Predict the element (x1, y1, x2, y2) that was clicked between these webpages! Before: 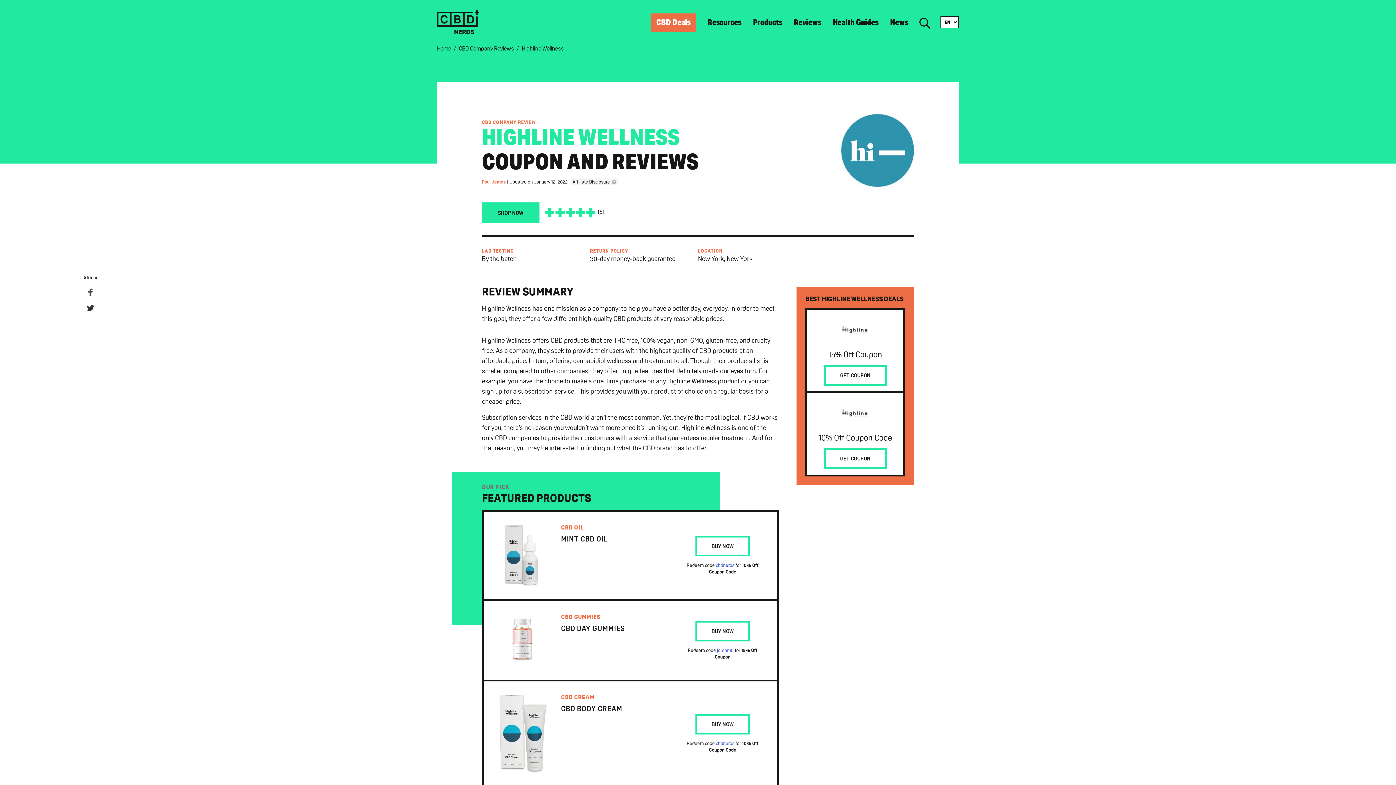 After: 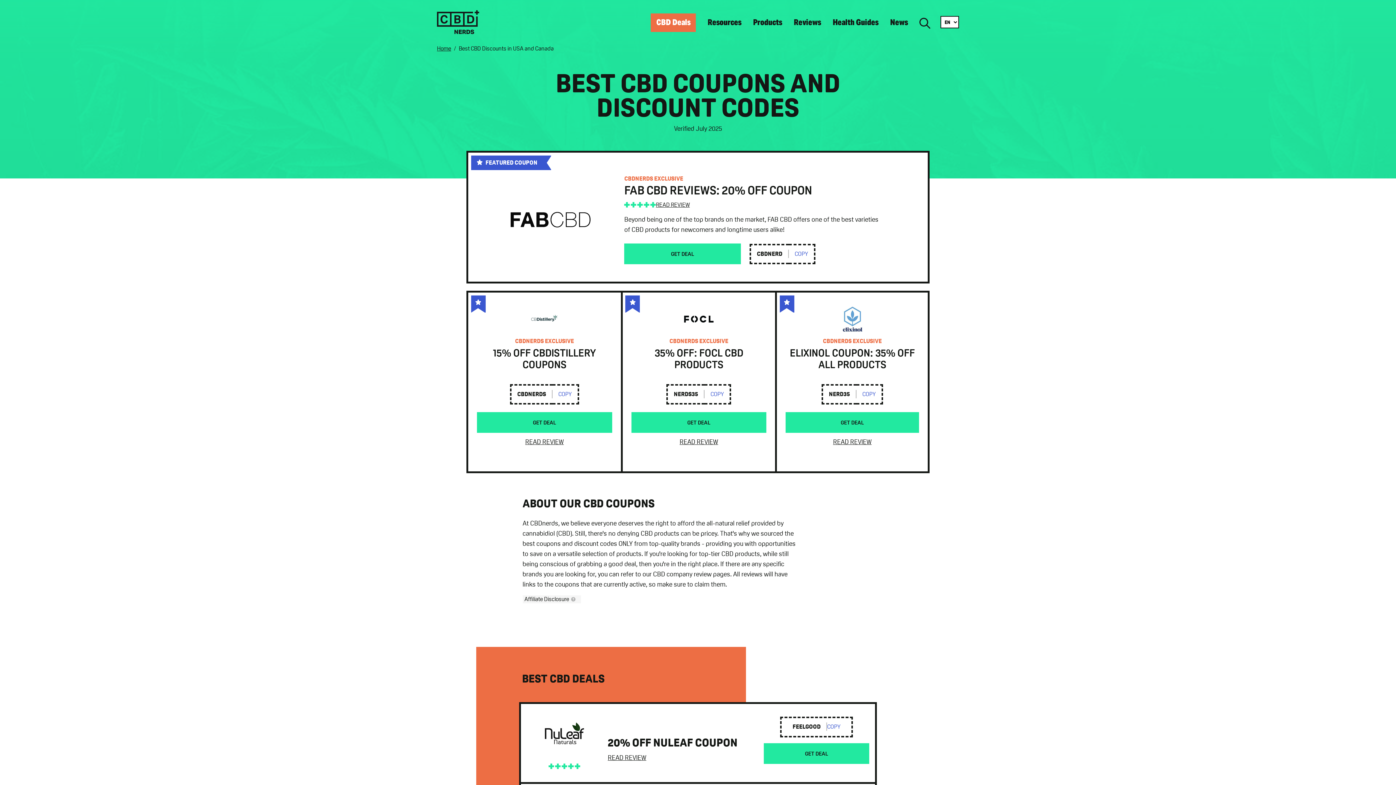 Action: label: CBD Deals bbox: (651, 13, 696, 32)